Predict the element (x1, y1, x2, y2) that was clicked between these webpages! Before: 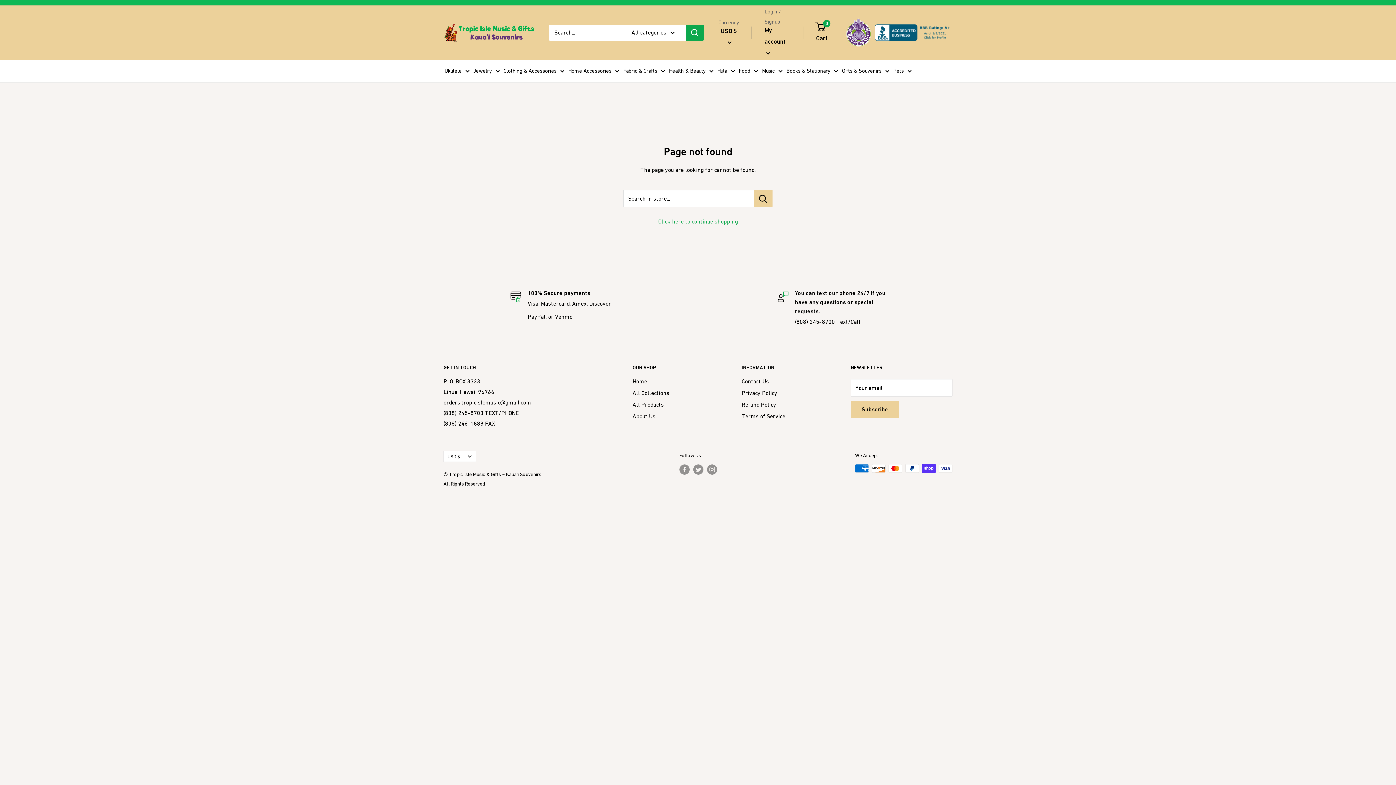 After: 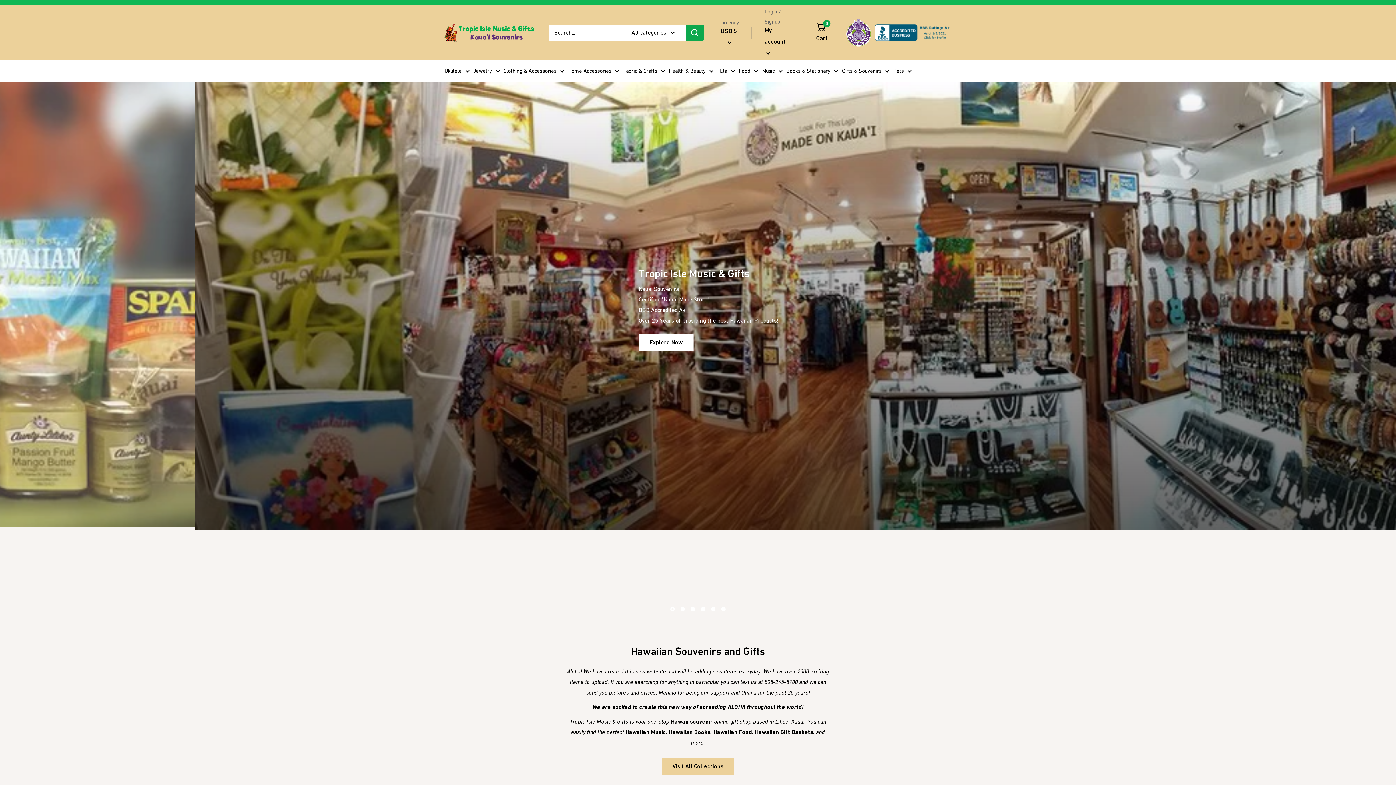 Action: label: Click here to continue shopping bbox: (658, 218, 738, 224)